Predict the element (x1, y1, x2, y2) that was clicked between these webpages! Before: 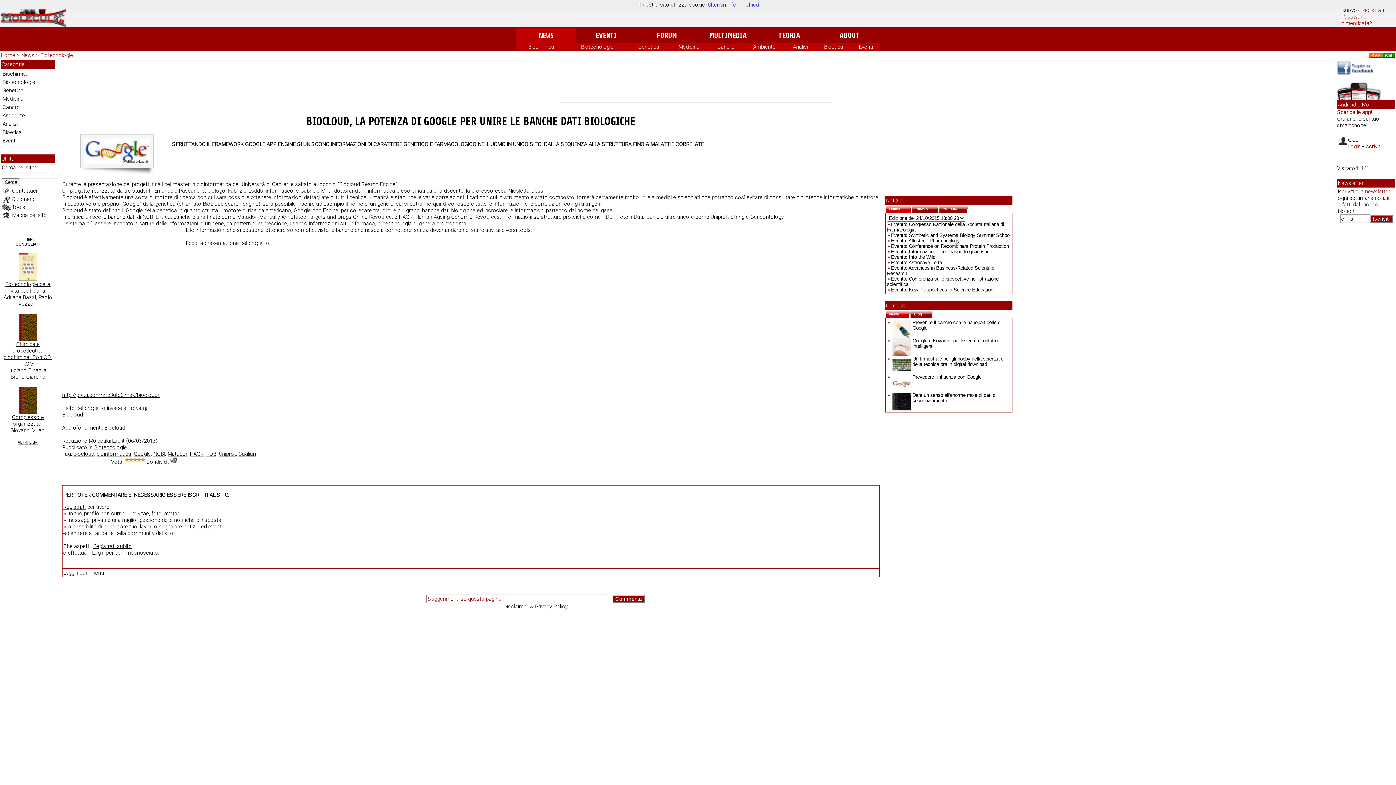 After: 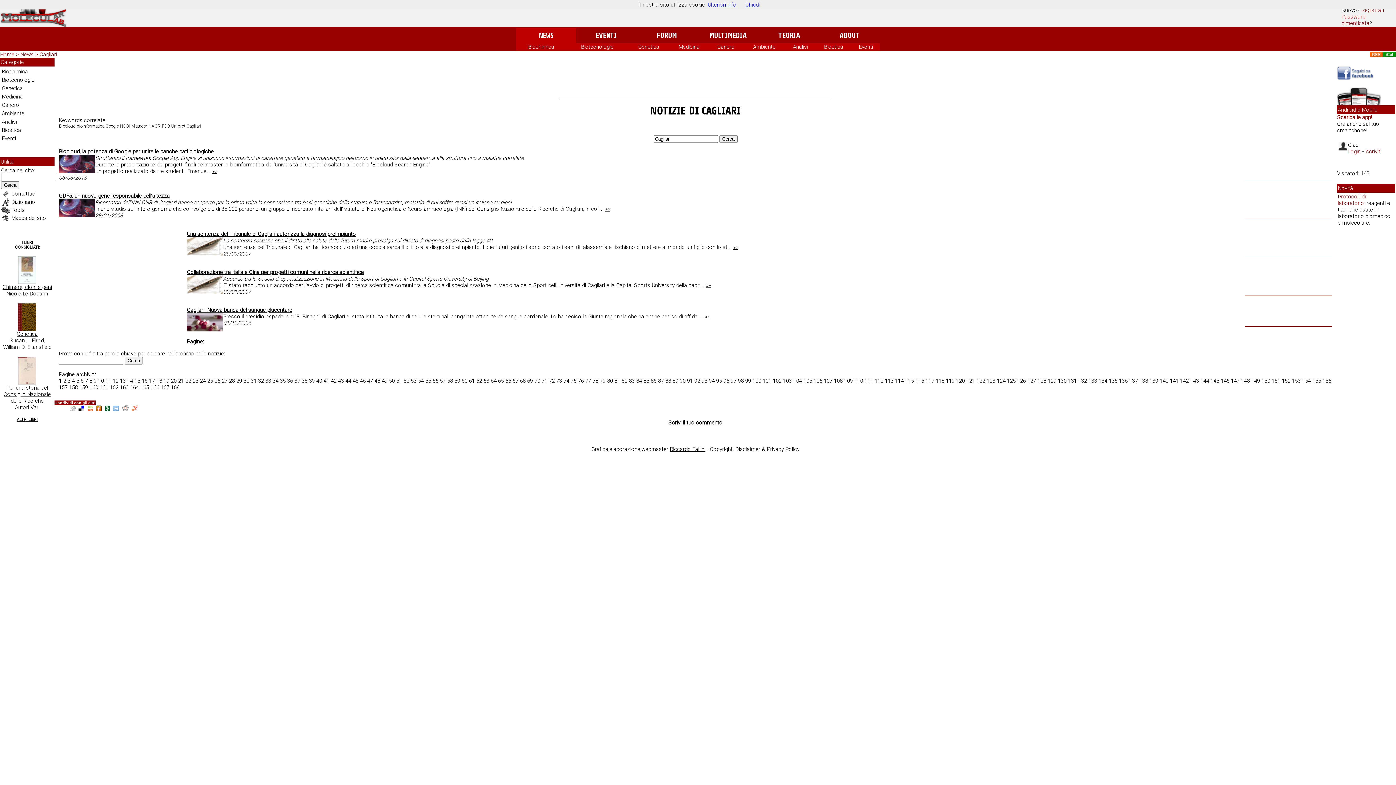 Action: label: Cagliari bbox: (238, 451, 256, 457)